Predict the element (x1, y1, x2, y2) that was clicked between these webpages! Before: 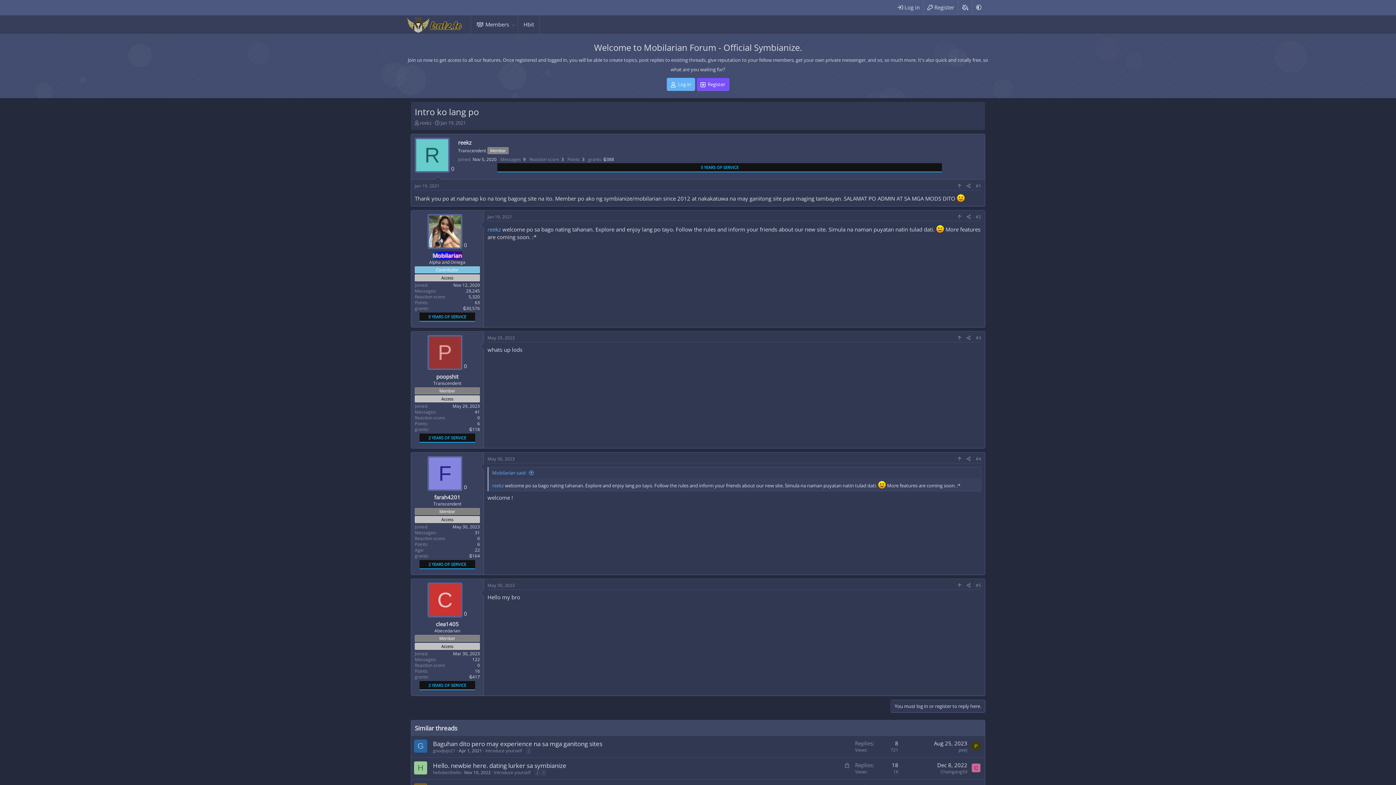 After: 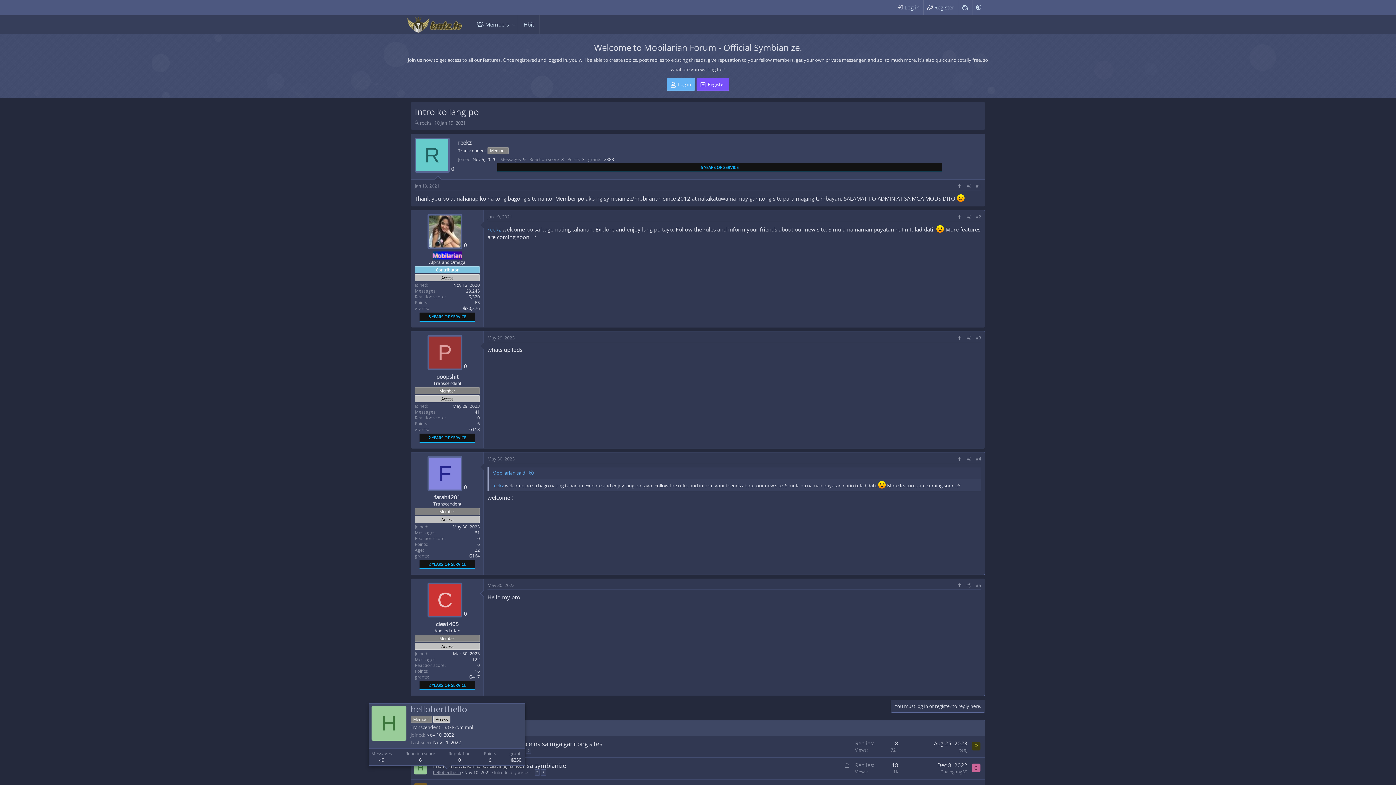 Action: label: helloberthello bbox: (433, 769, 461, 775)